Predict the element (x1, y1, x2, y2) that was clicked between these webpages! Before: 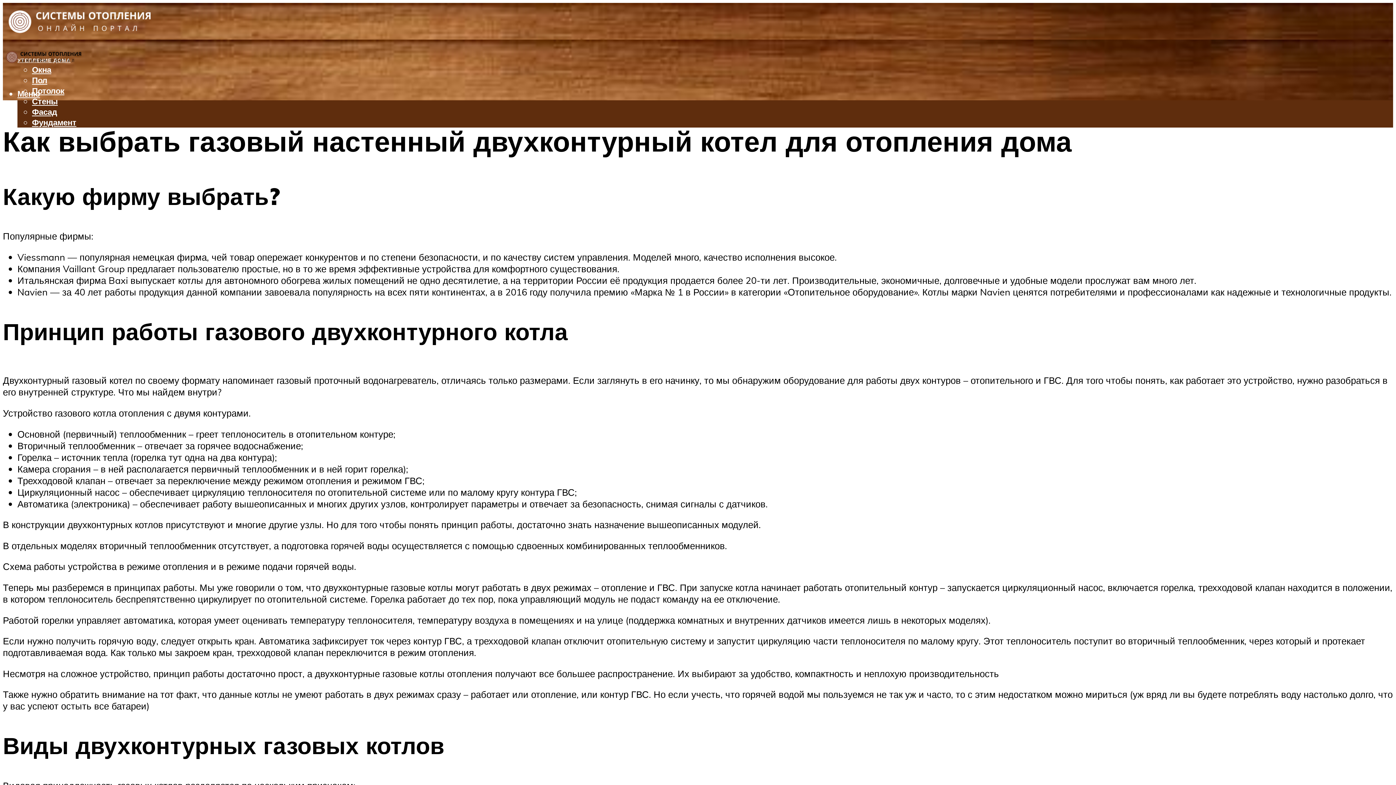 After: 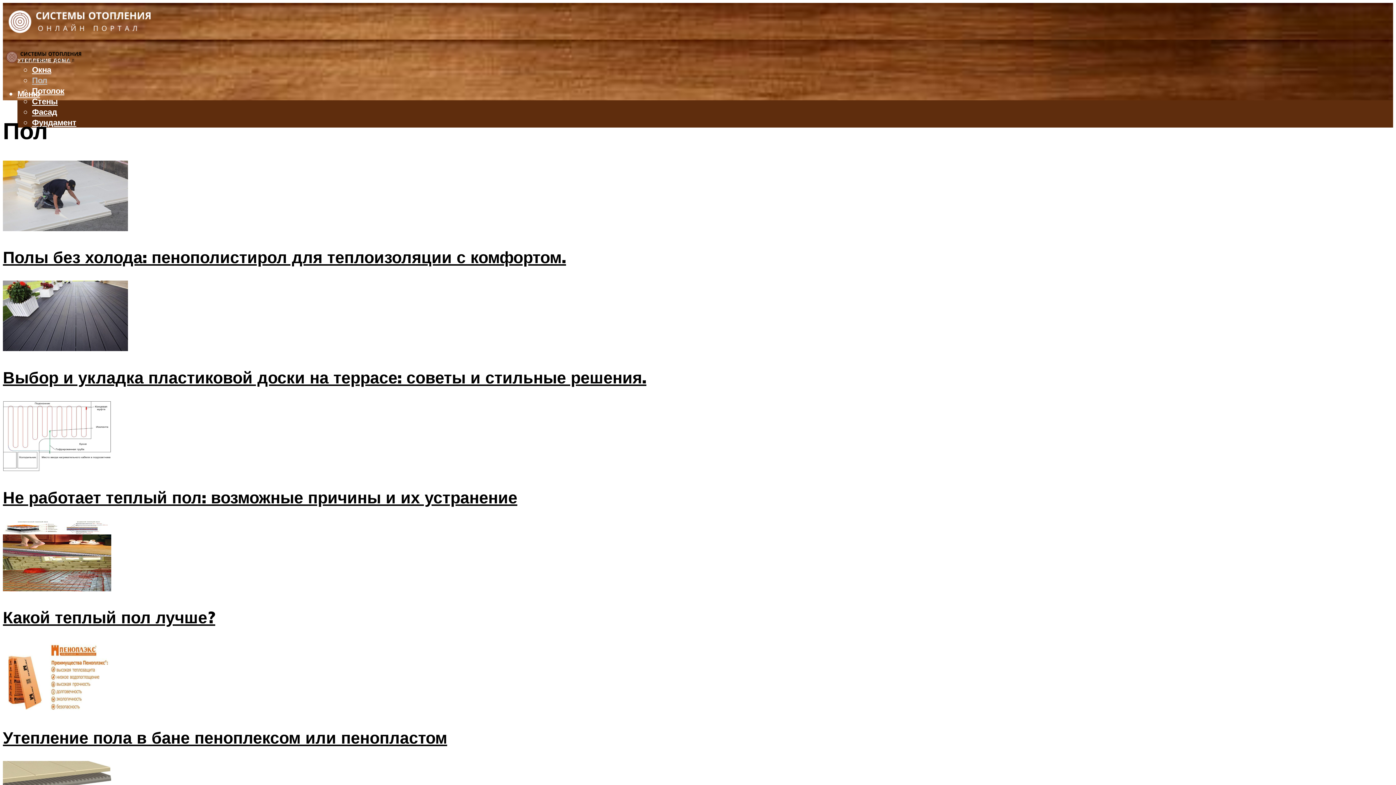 Action: bbox: (32, 75, 47, 85) label: Пол